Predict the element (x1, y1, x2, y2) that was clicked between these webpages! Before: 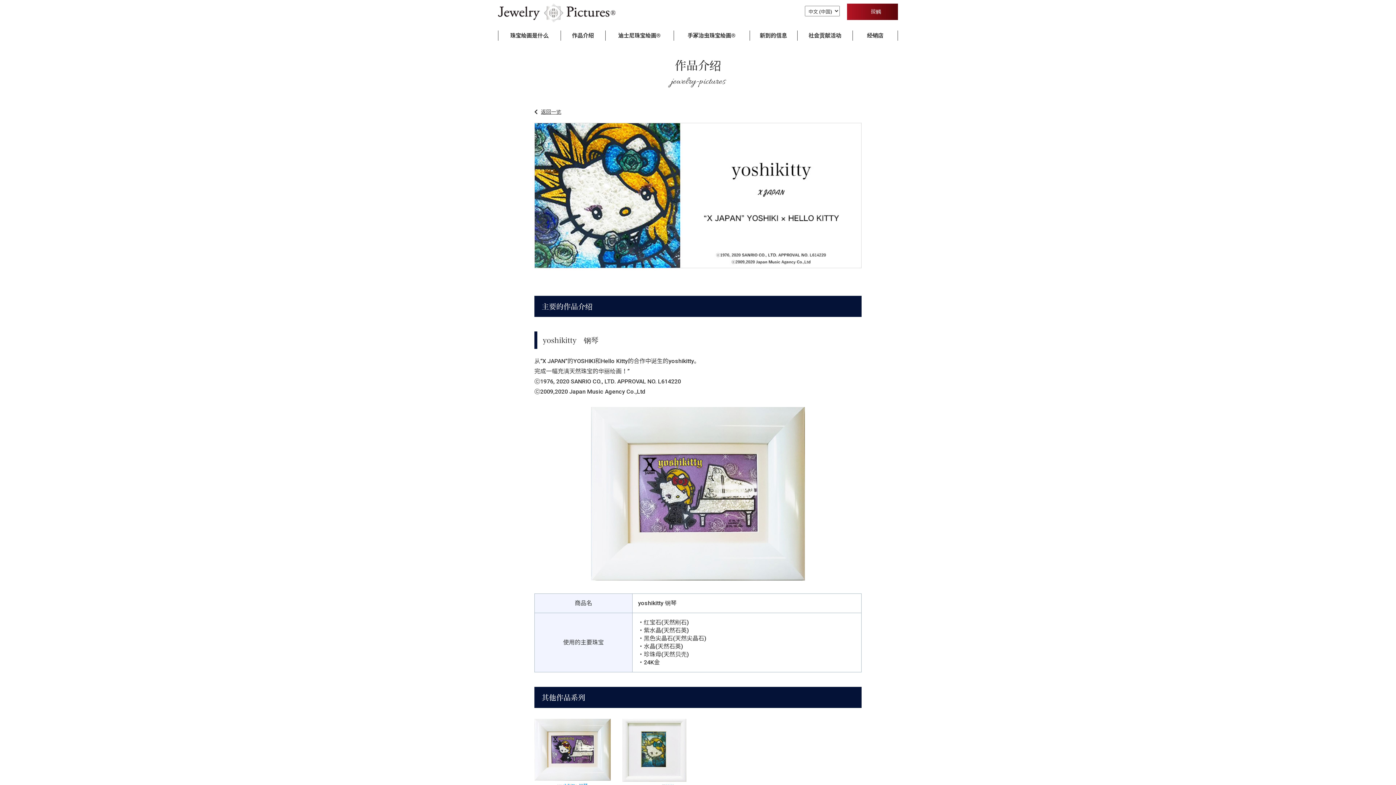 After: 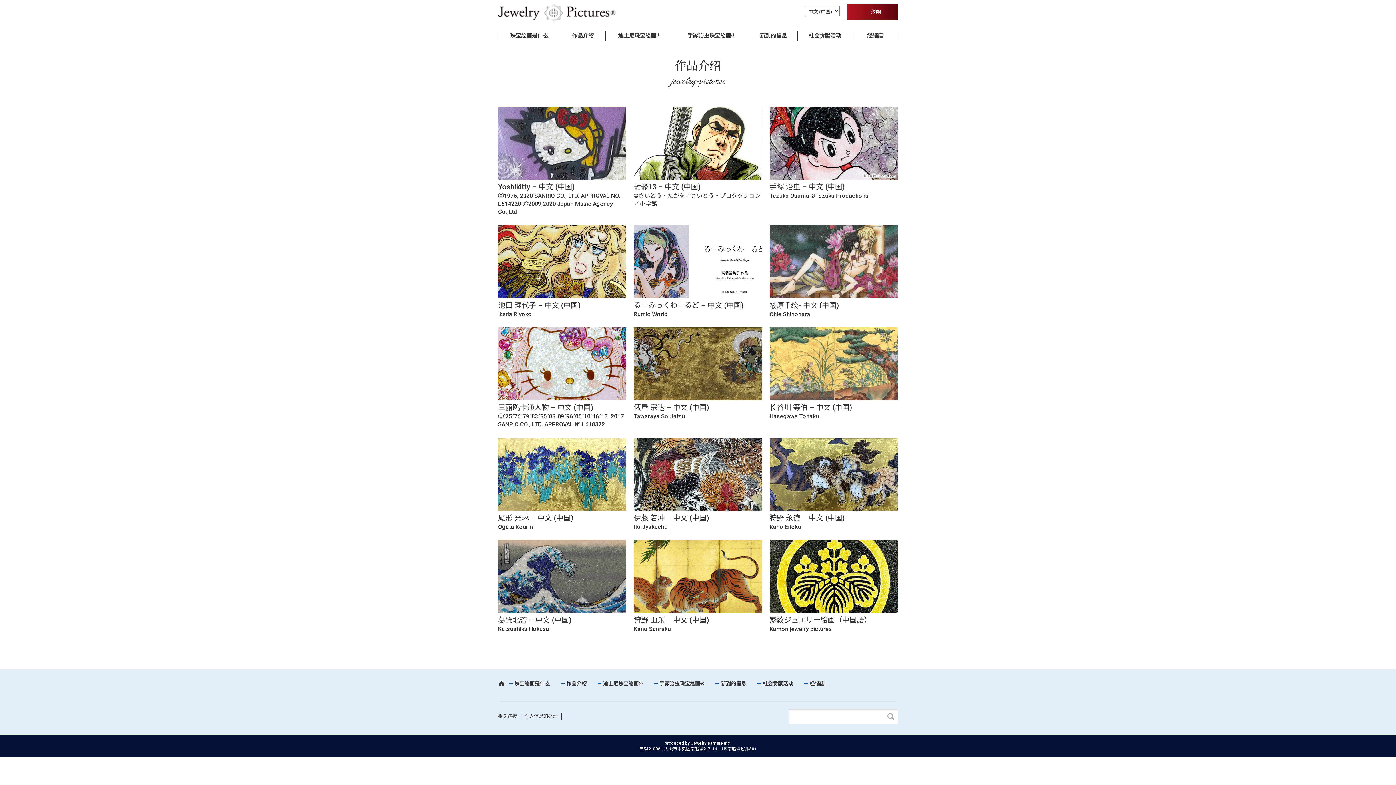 Action: label: 作品介绍 bbox: (560, 26, 605, 45)